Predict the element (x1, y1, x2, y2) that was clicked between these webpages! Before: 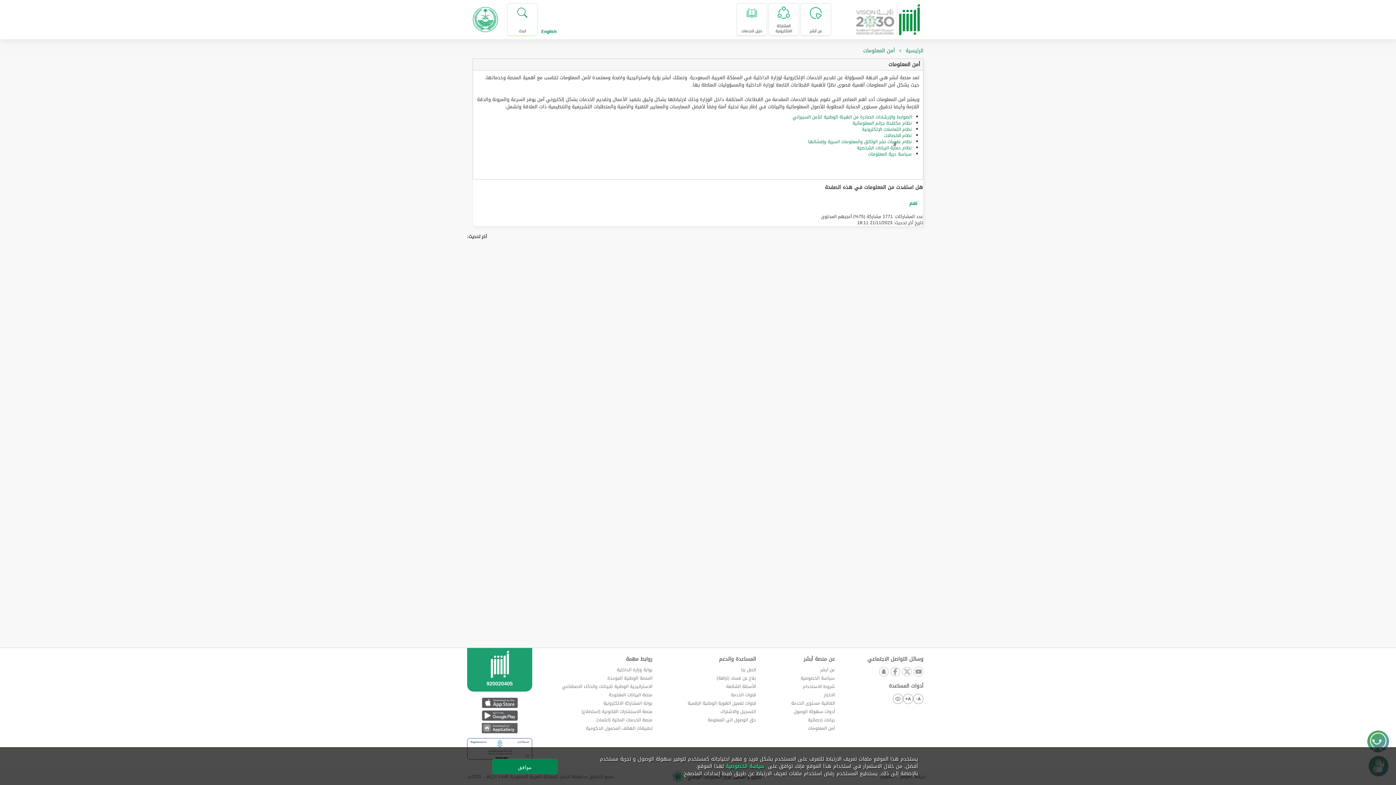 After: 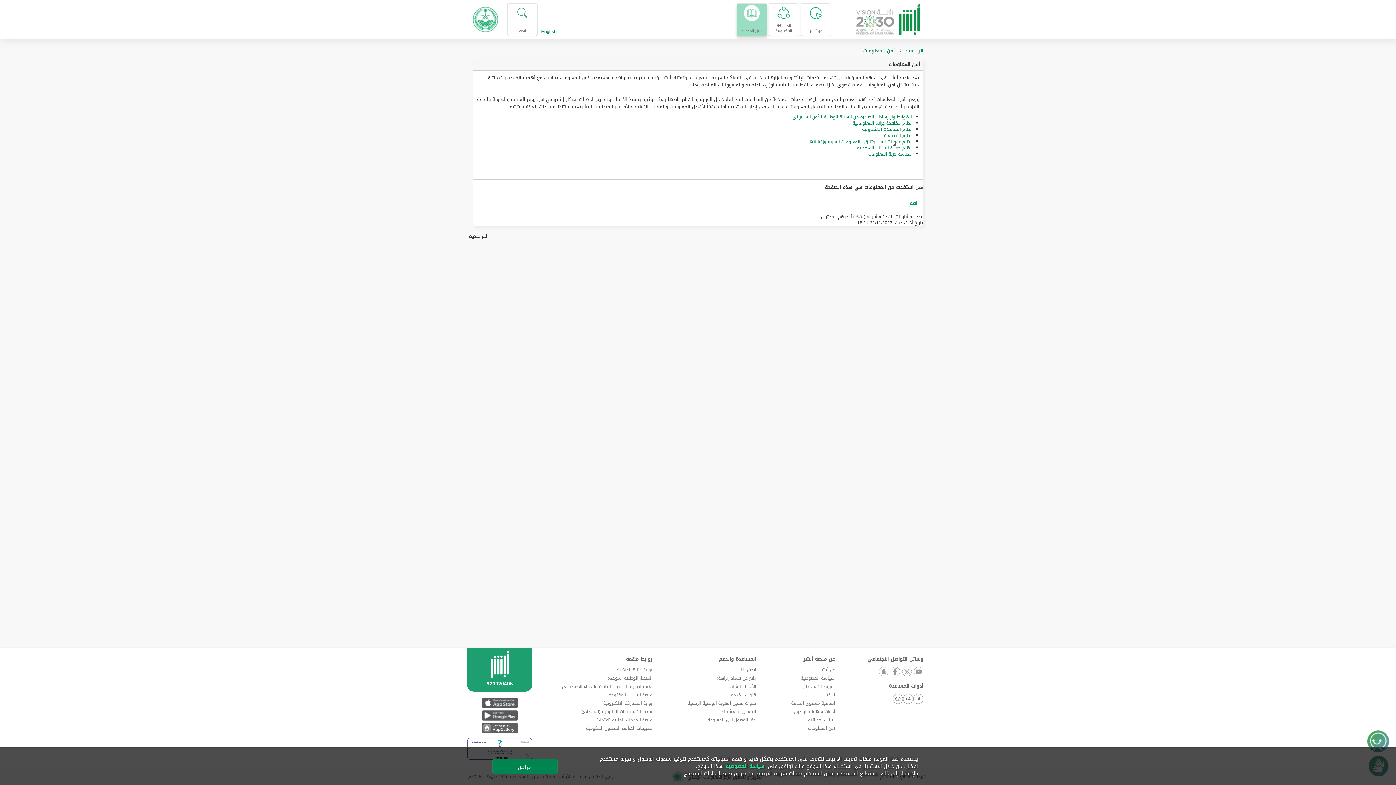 Action: bbox: (736, 3, 767, 36) label: دليل الخدمات